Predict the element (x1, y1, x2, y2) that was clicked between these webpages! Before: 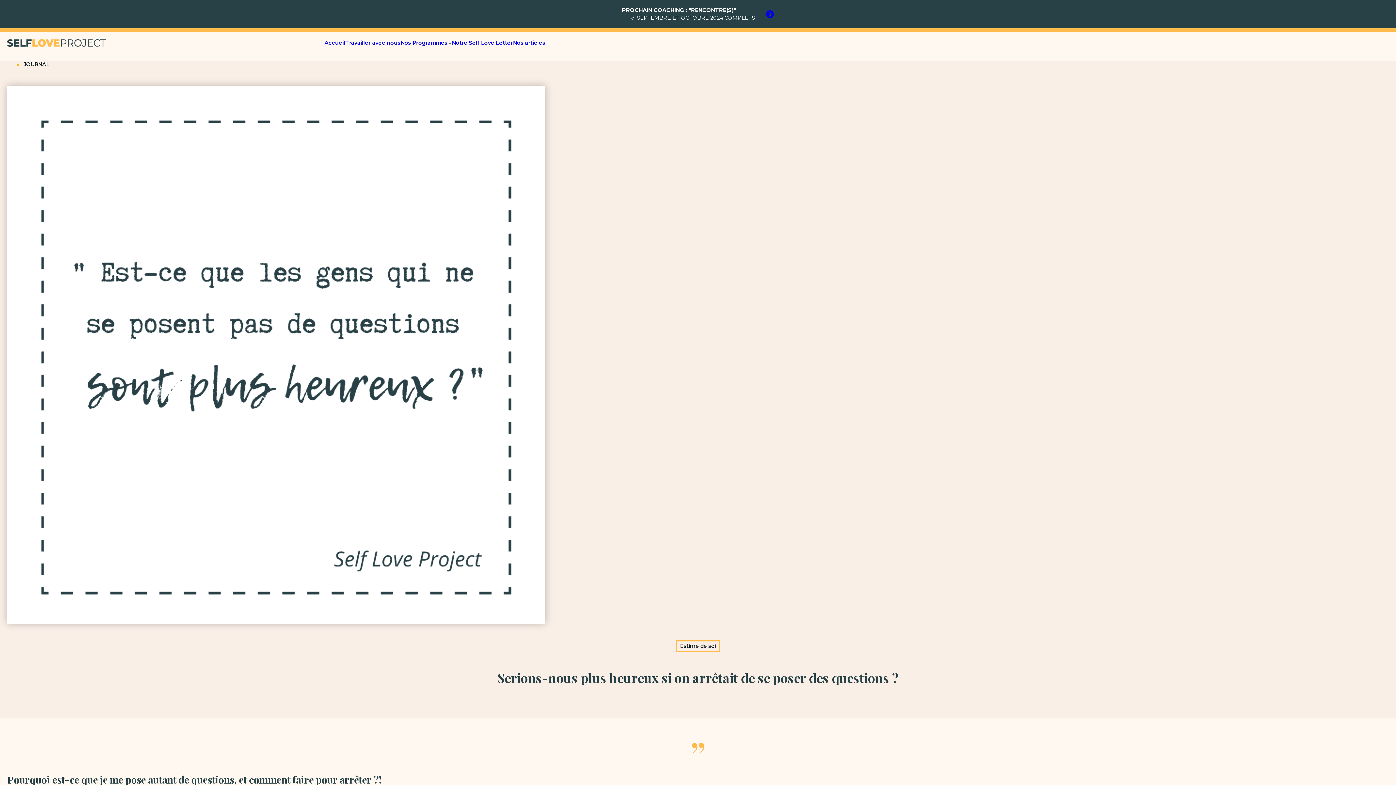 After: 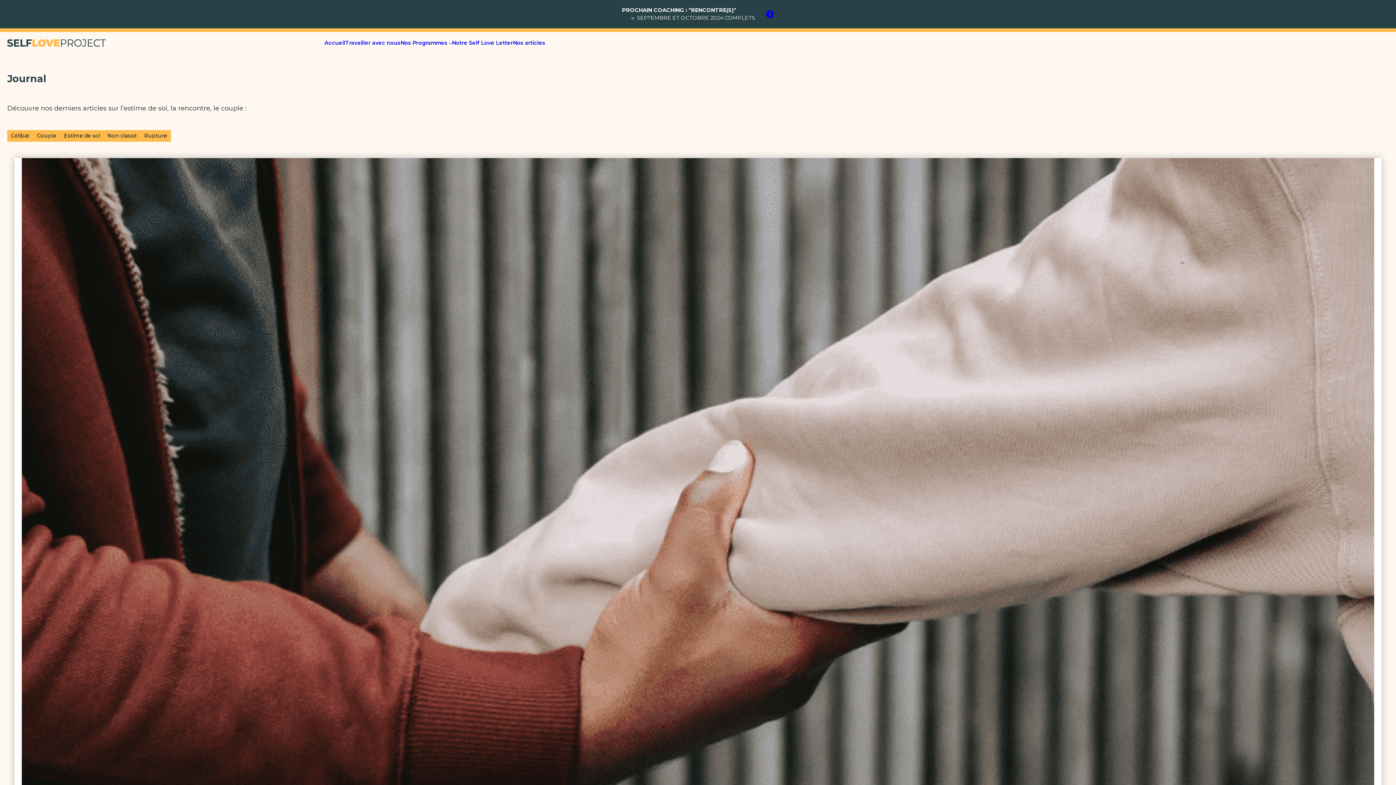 Action: label: Nos articles bbox: (513, 39, 545, 46)